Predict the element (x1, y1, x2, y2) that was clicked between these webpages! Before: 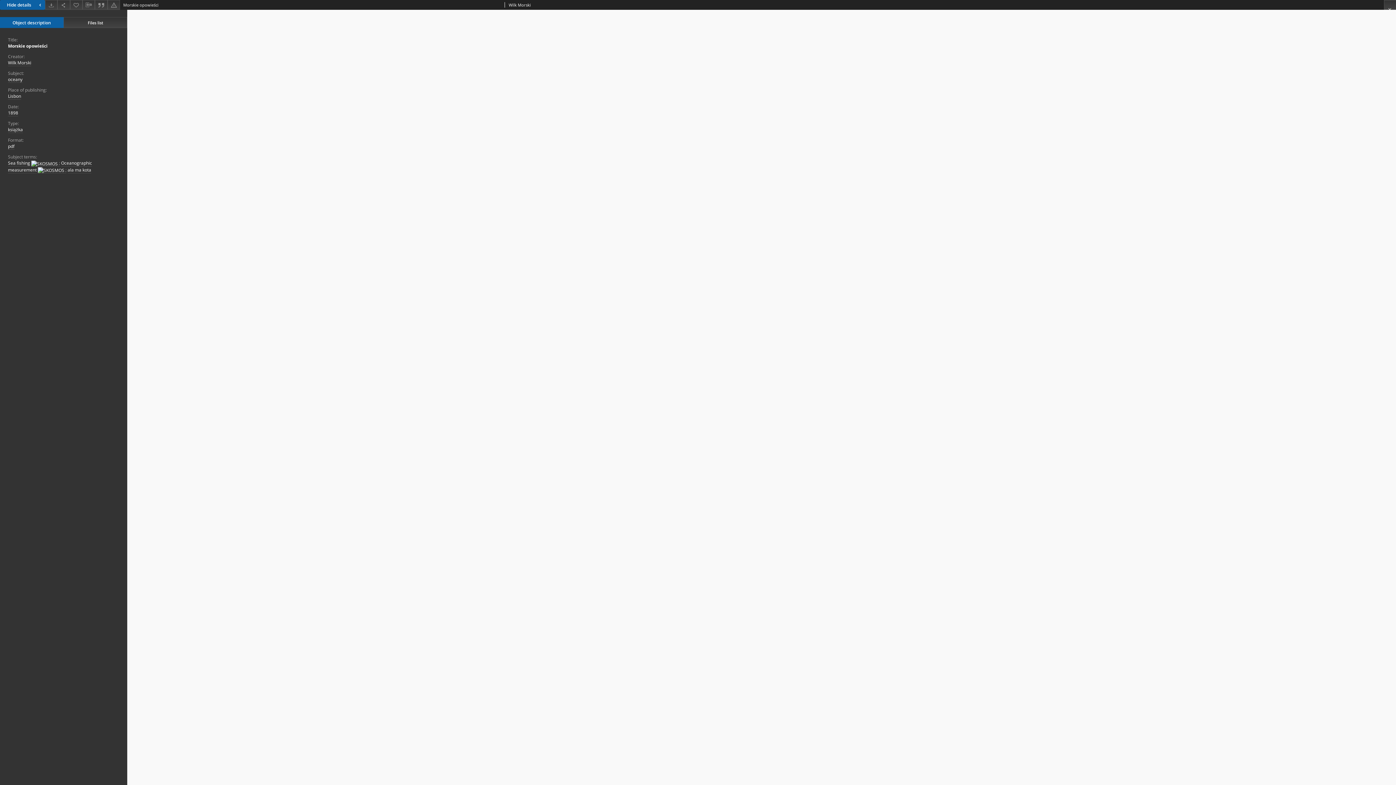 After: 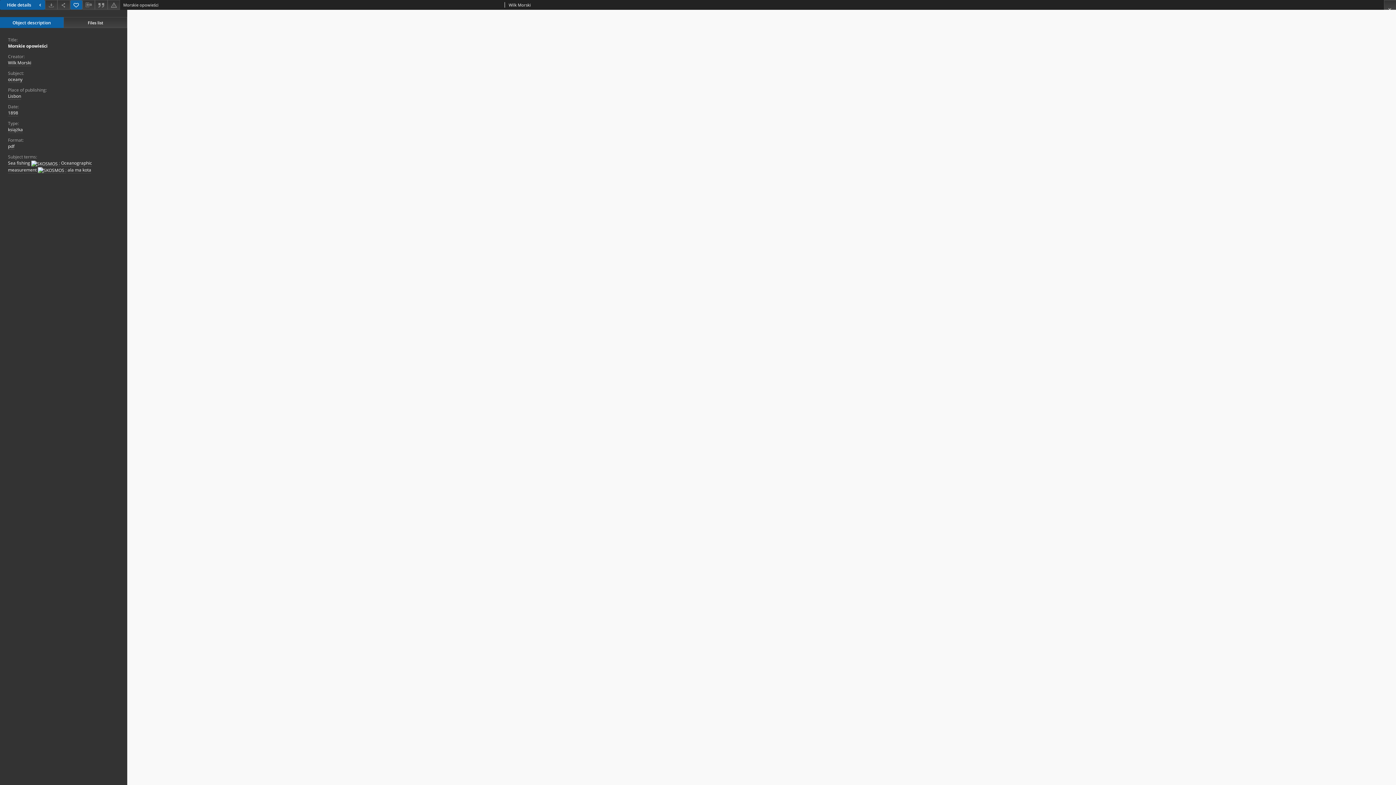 Action: label: Add to favorites bbox: (70, 0, 82, 9)